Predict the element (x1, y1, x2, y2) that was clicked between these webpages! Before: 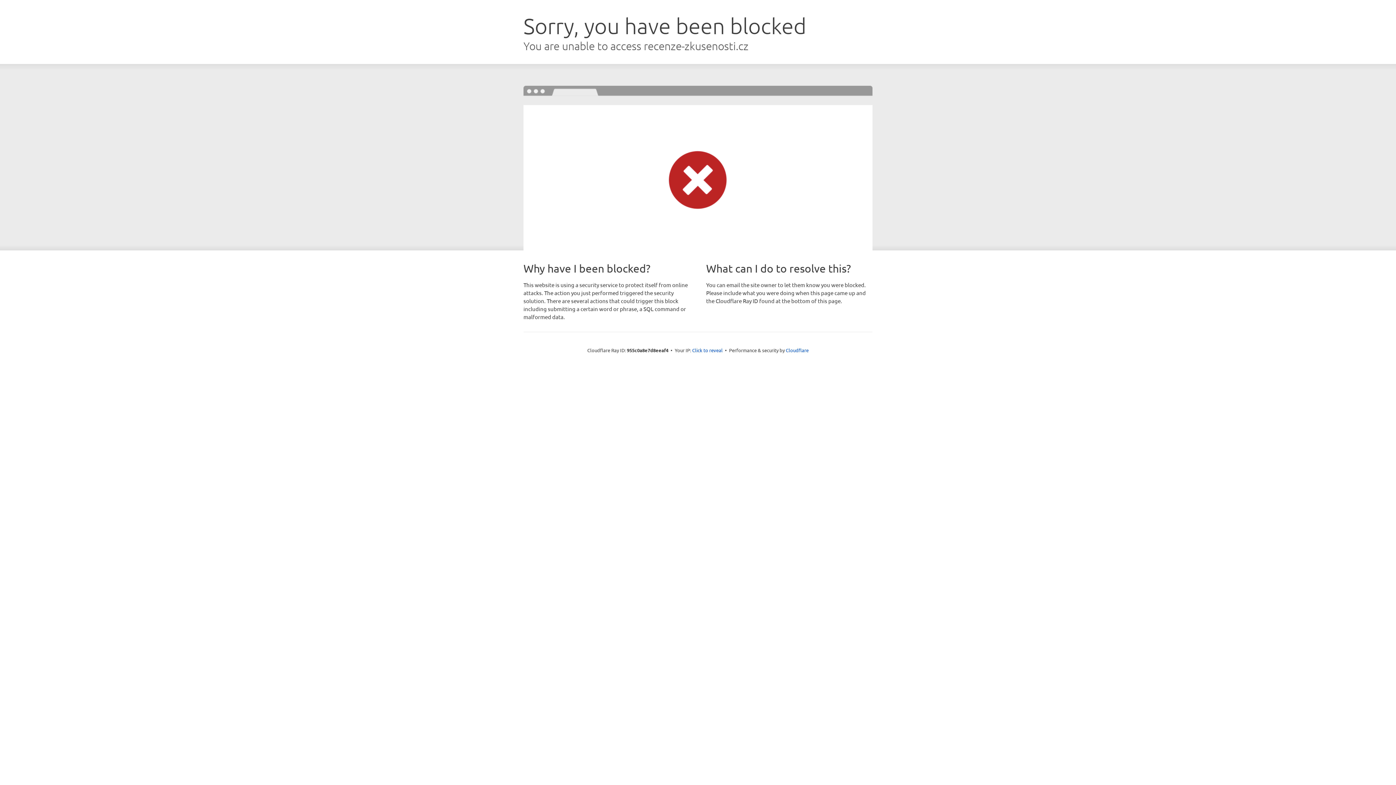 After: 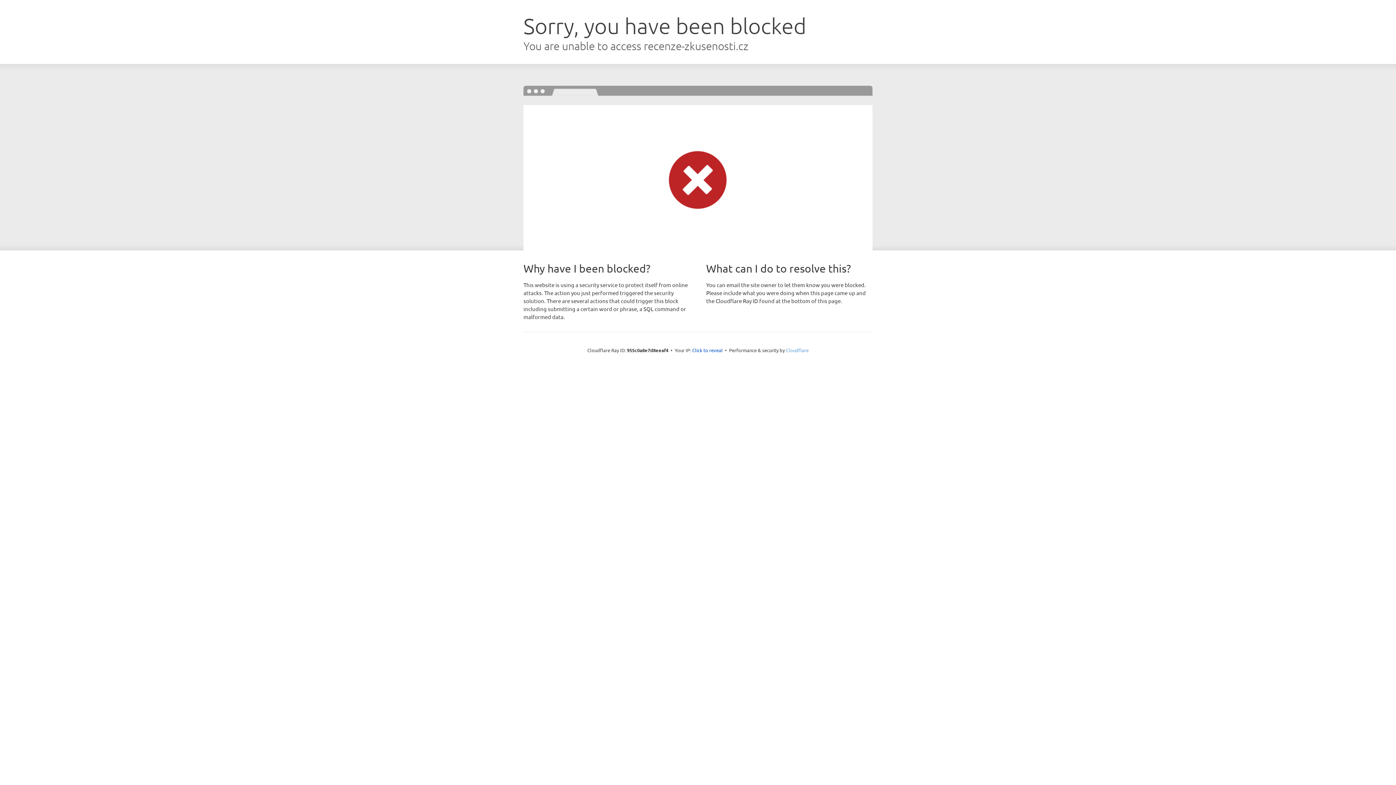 Action: label: Cloudflare bbox: (786, 347, 808, 353)